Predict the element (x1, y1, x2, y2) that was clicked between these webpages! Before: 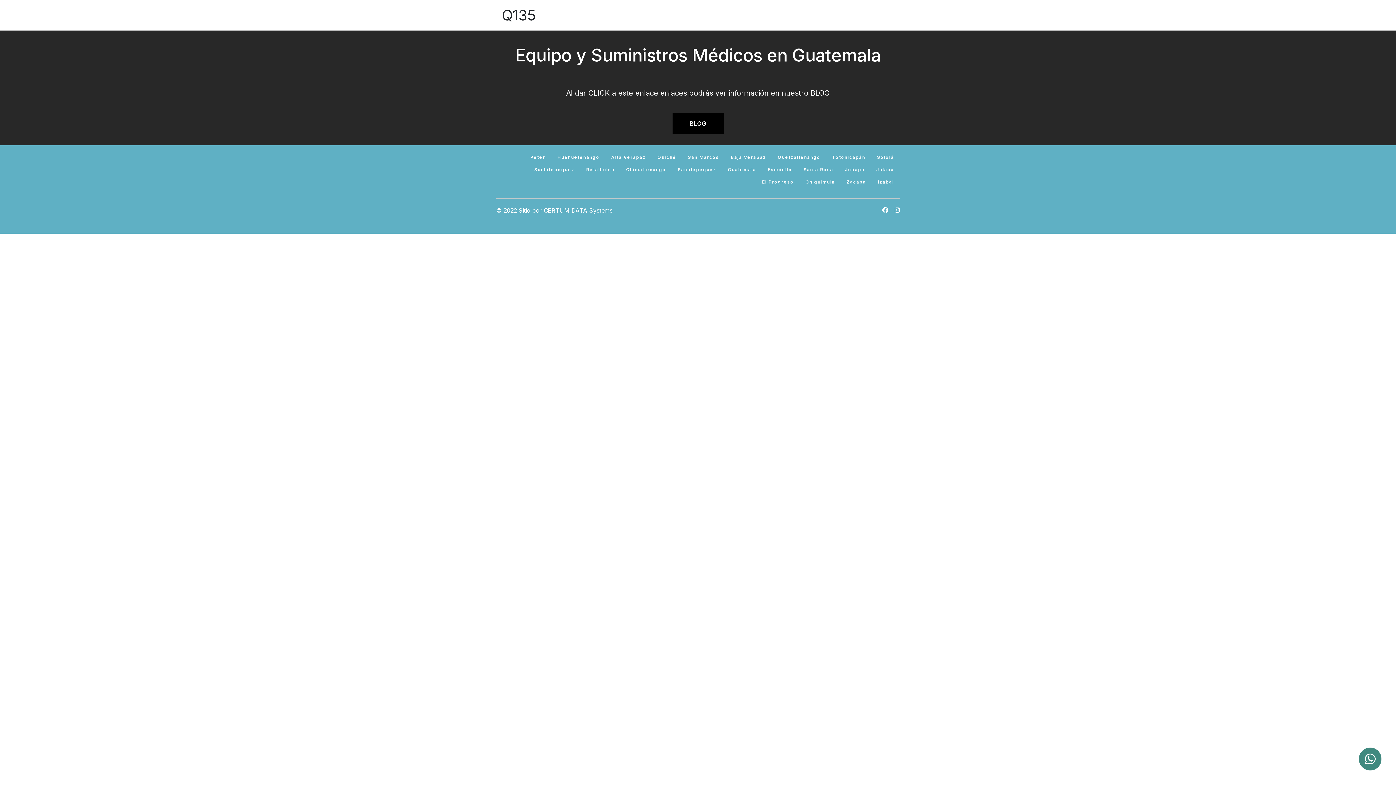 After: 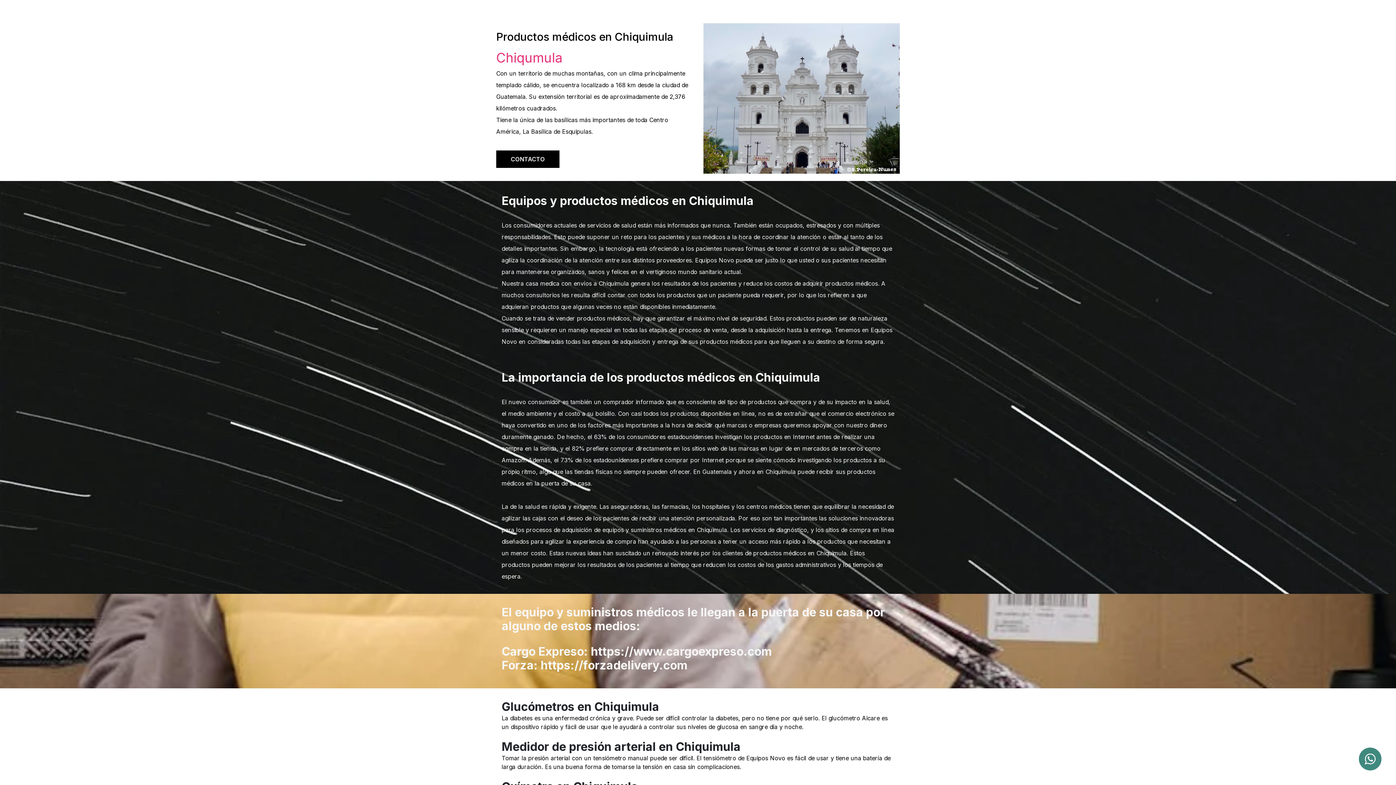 Action: bbox: (799, 176, 841, 188) label: Chiquimula